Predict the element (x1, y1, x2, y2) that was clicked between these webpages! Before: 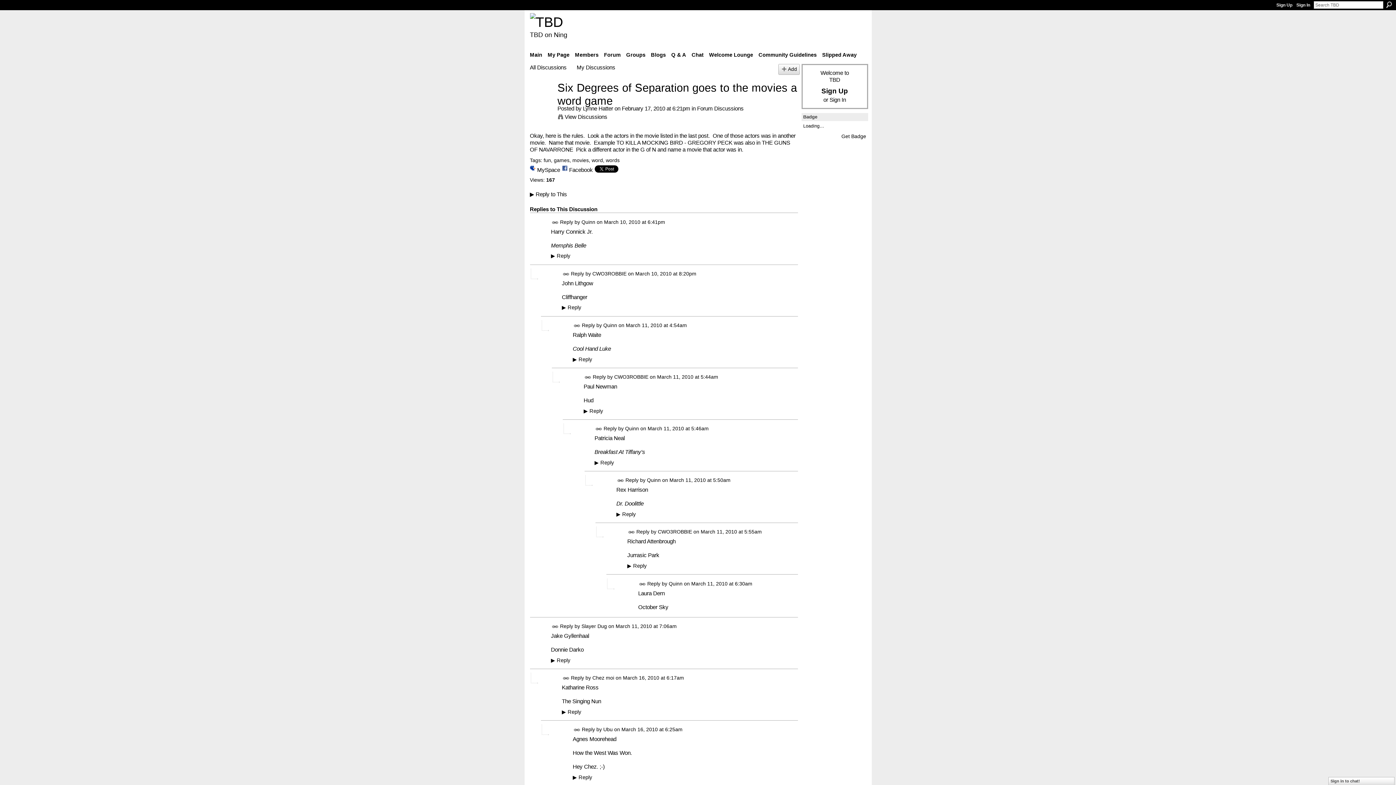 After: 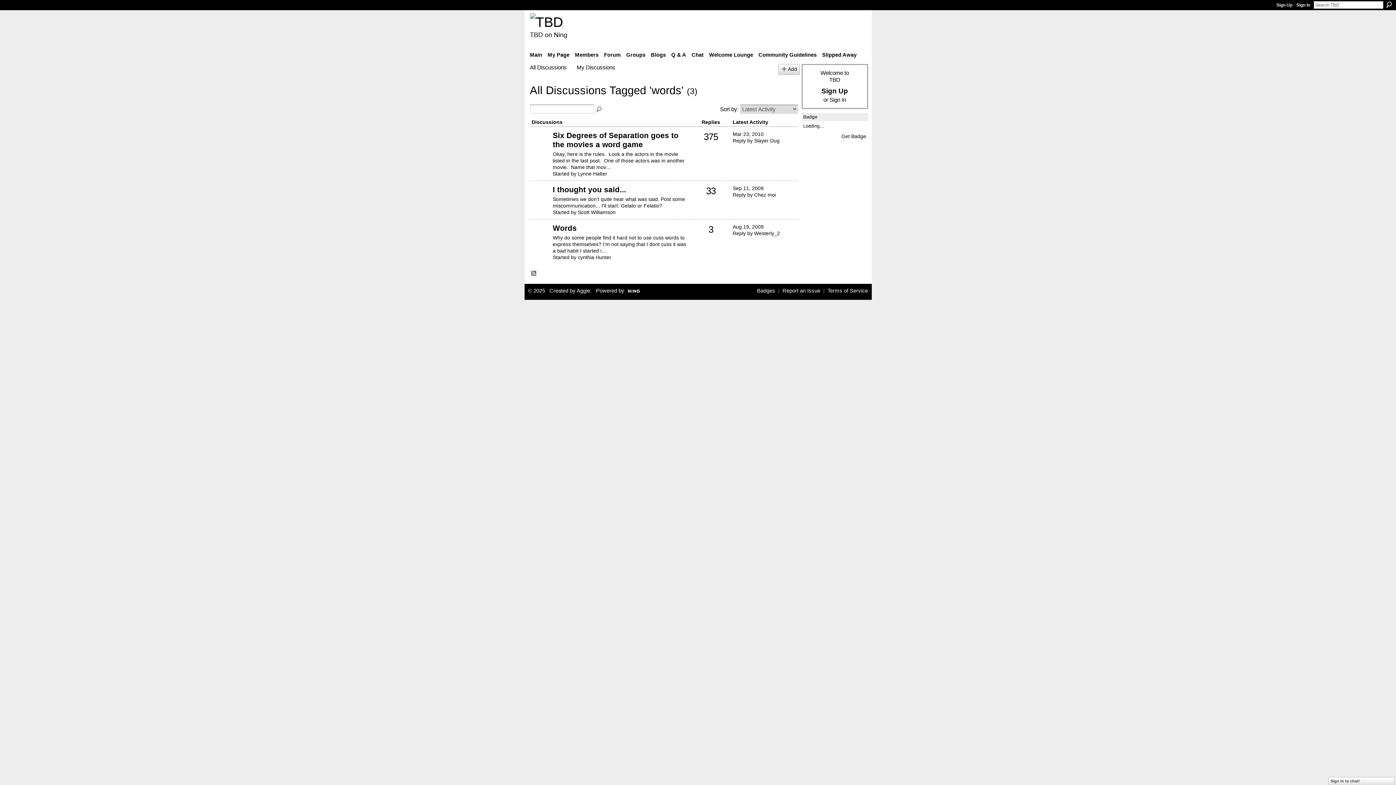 Action: bbox: (606, 157, 619, 163) label: words